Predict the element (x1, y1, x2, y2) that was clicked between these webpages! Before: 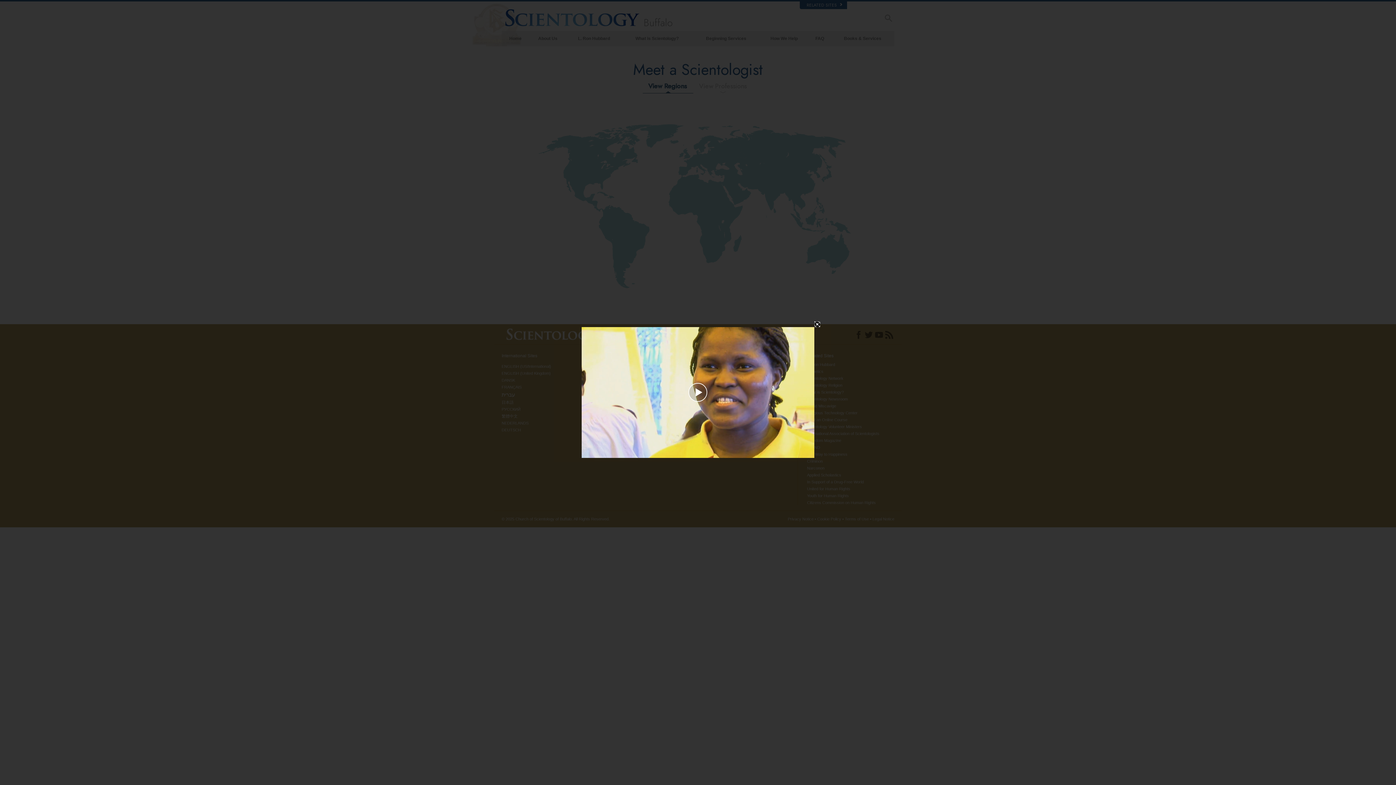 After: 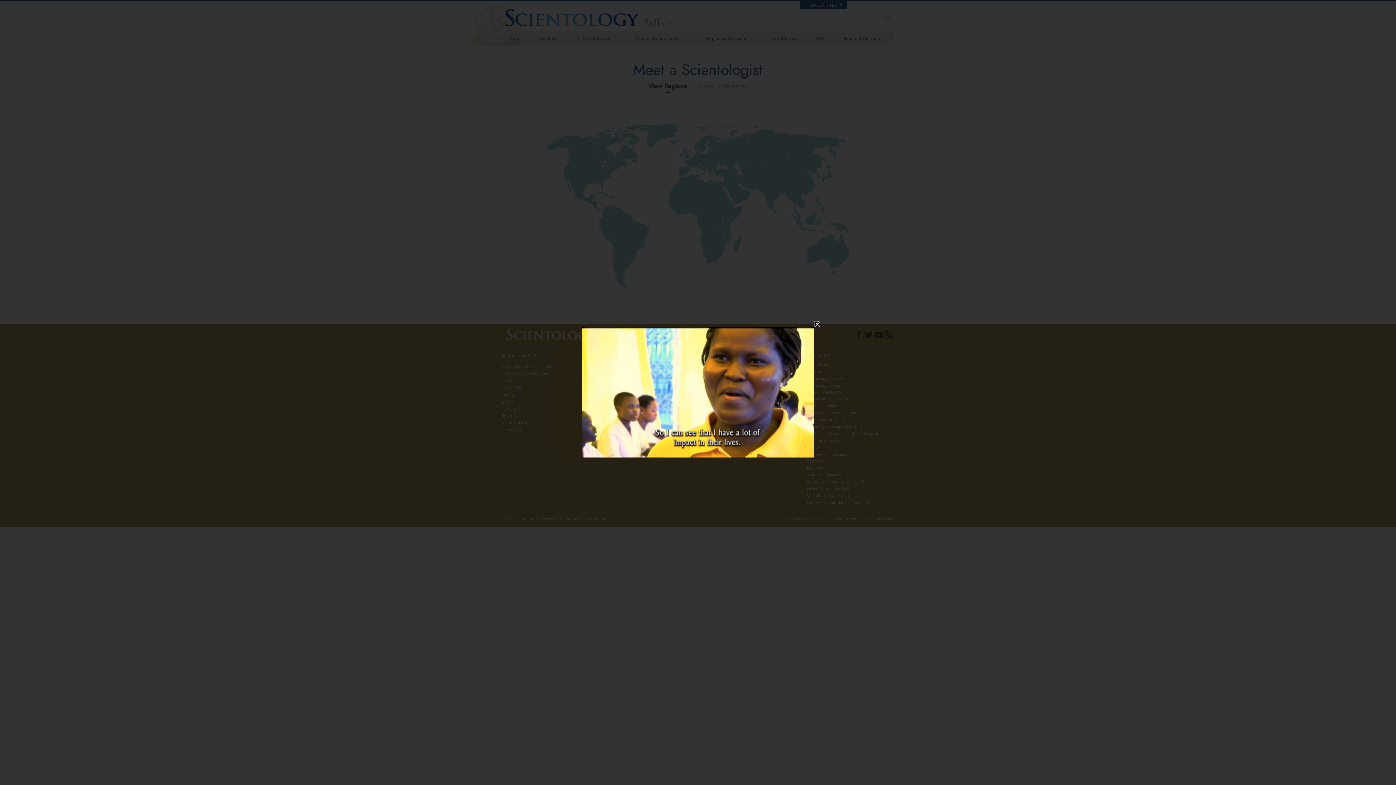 Action: label: Play Video bbox: (656, 380, 740, 405)